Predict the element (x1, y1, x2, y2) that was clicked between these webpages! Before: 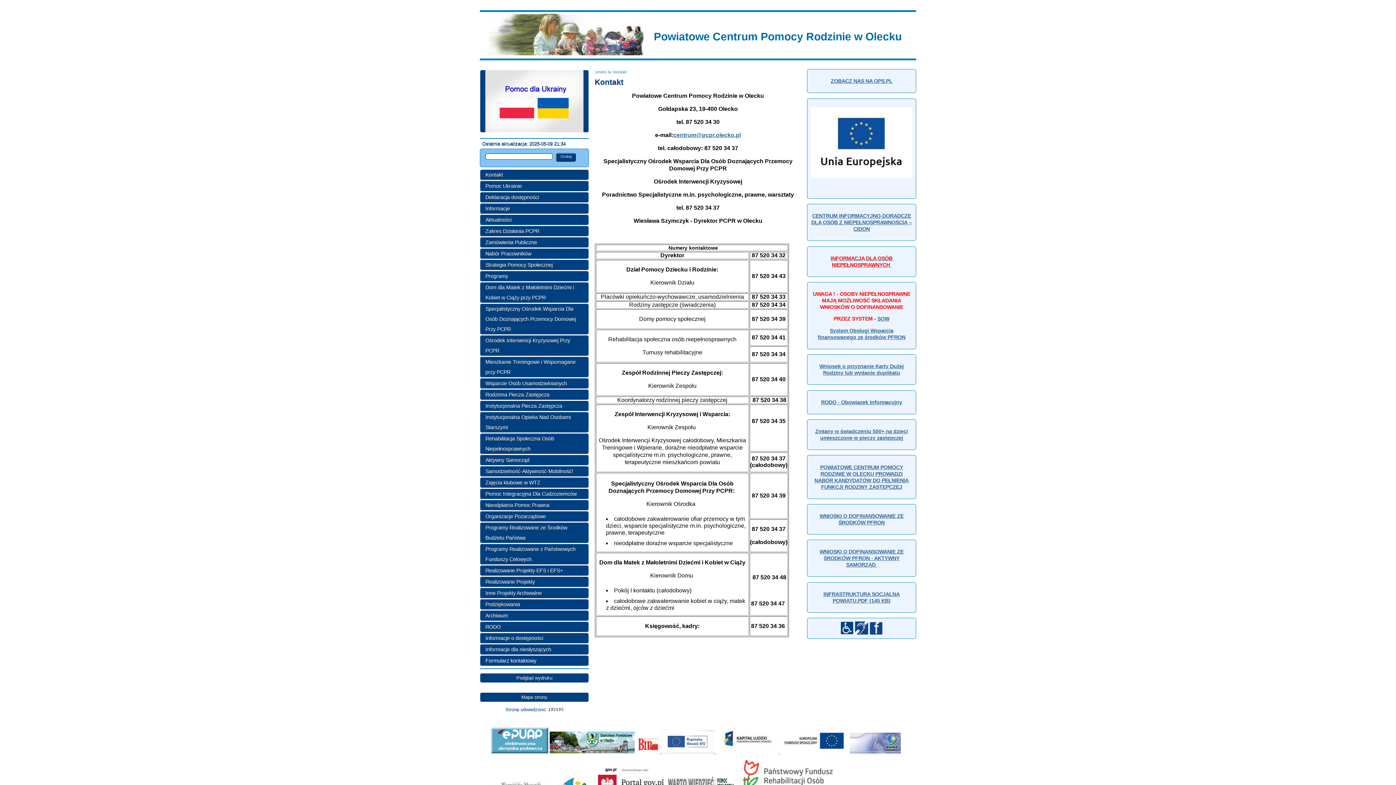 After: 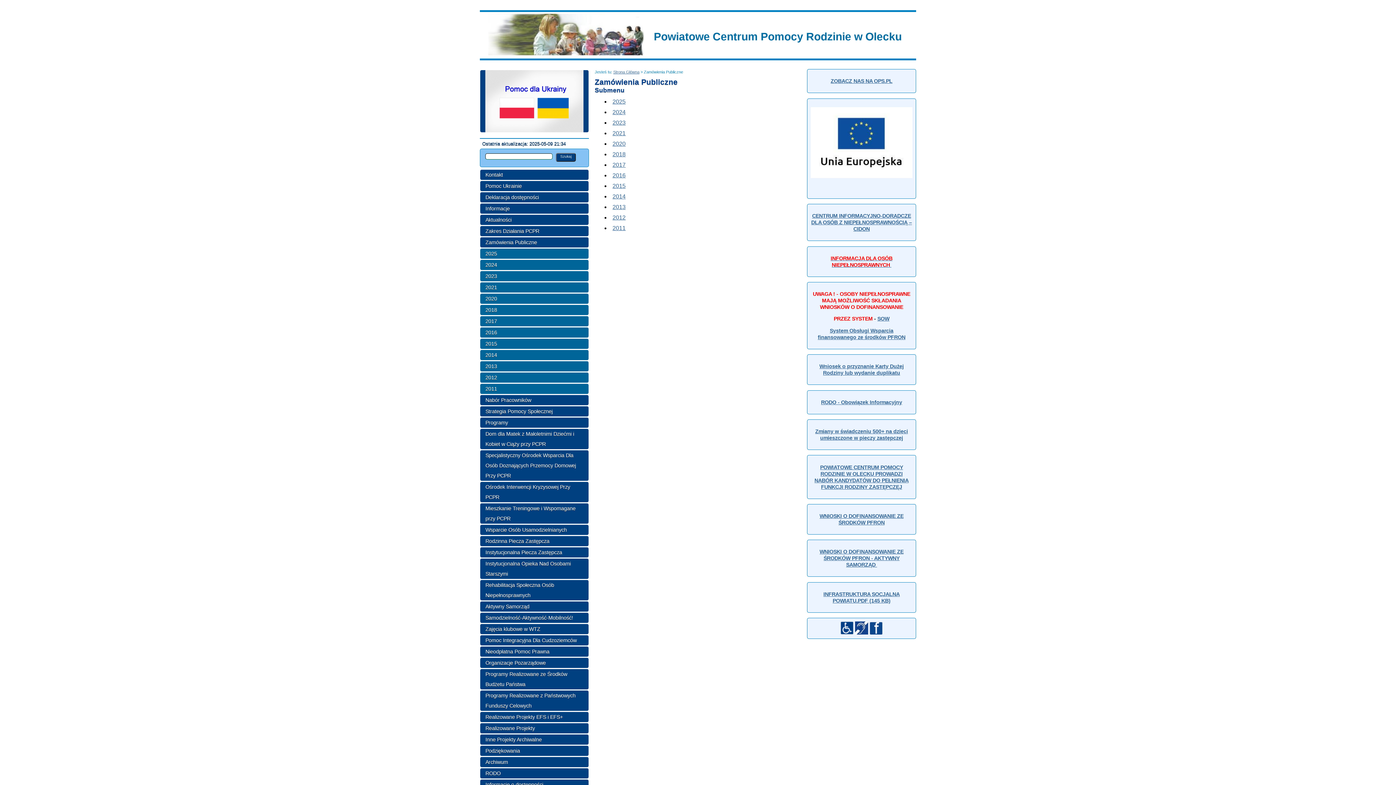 Action: label: Zamówienia Publiczne bbox: (480, 237, 589, 247)